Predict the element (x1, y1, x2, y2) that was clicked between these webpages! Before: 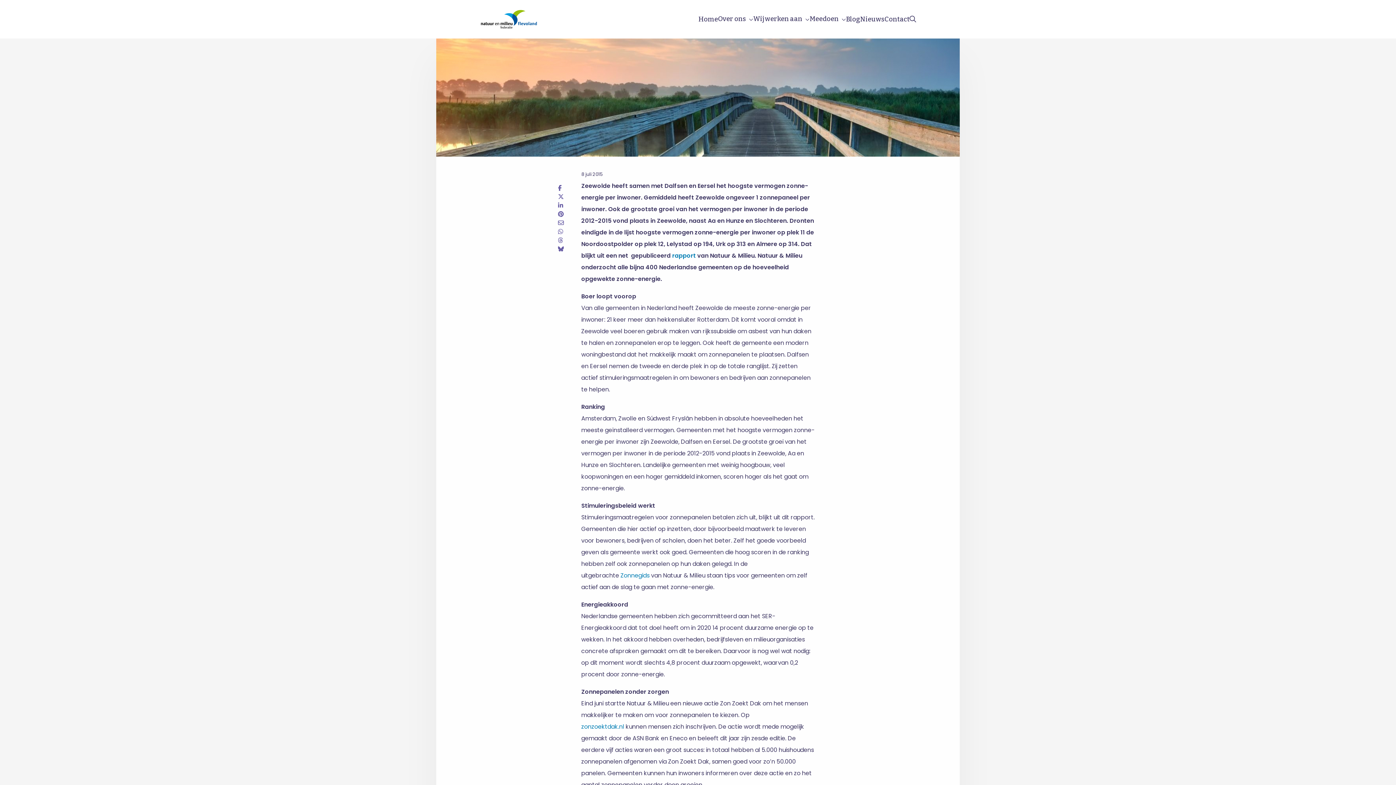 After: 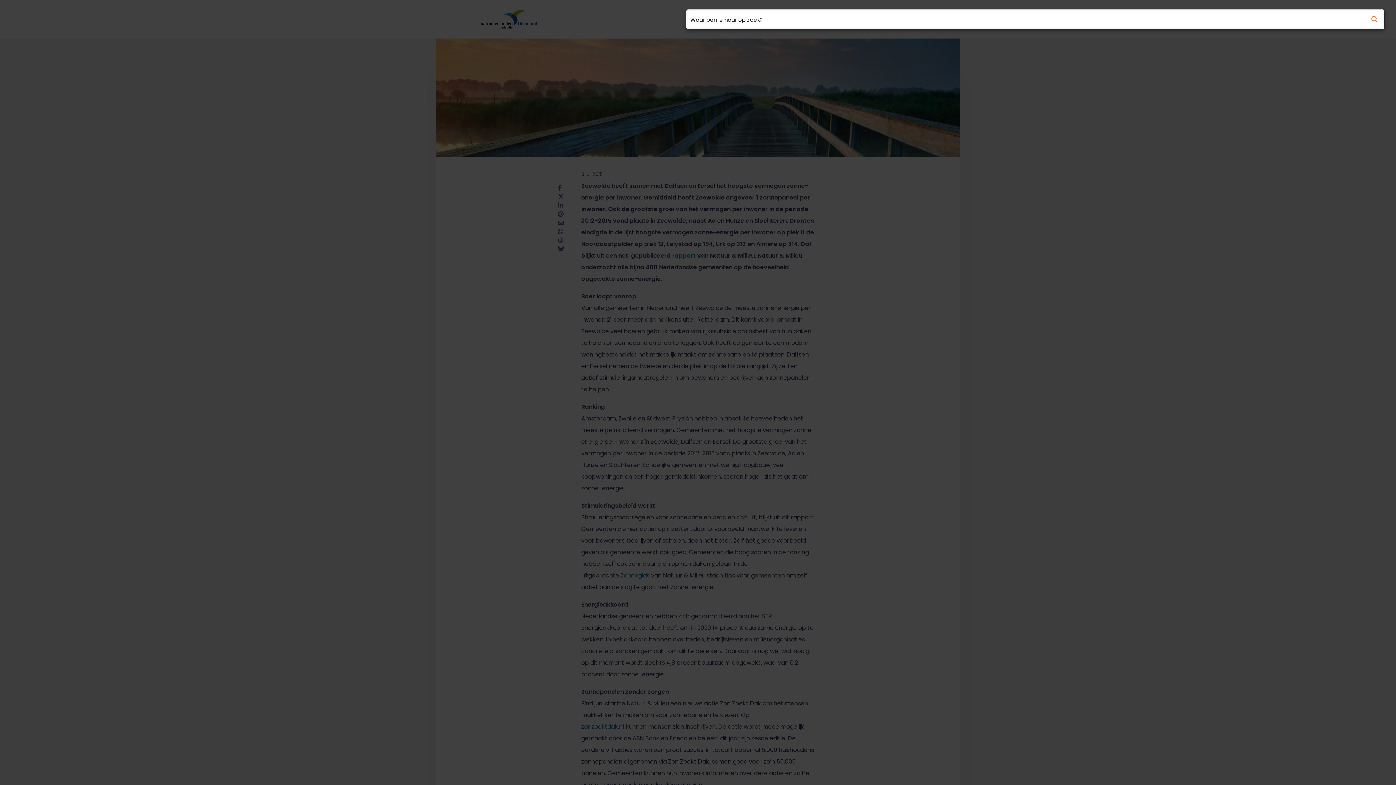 Action: bbox: (909, 16, 916, 22)